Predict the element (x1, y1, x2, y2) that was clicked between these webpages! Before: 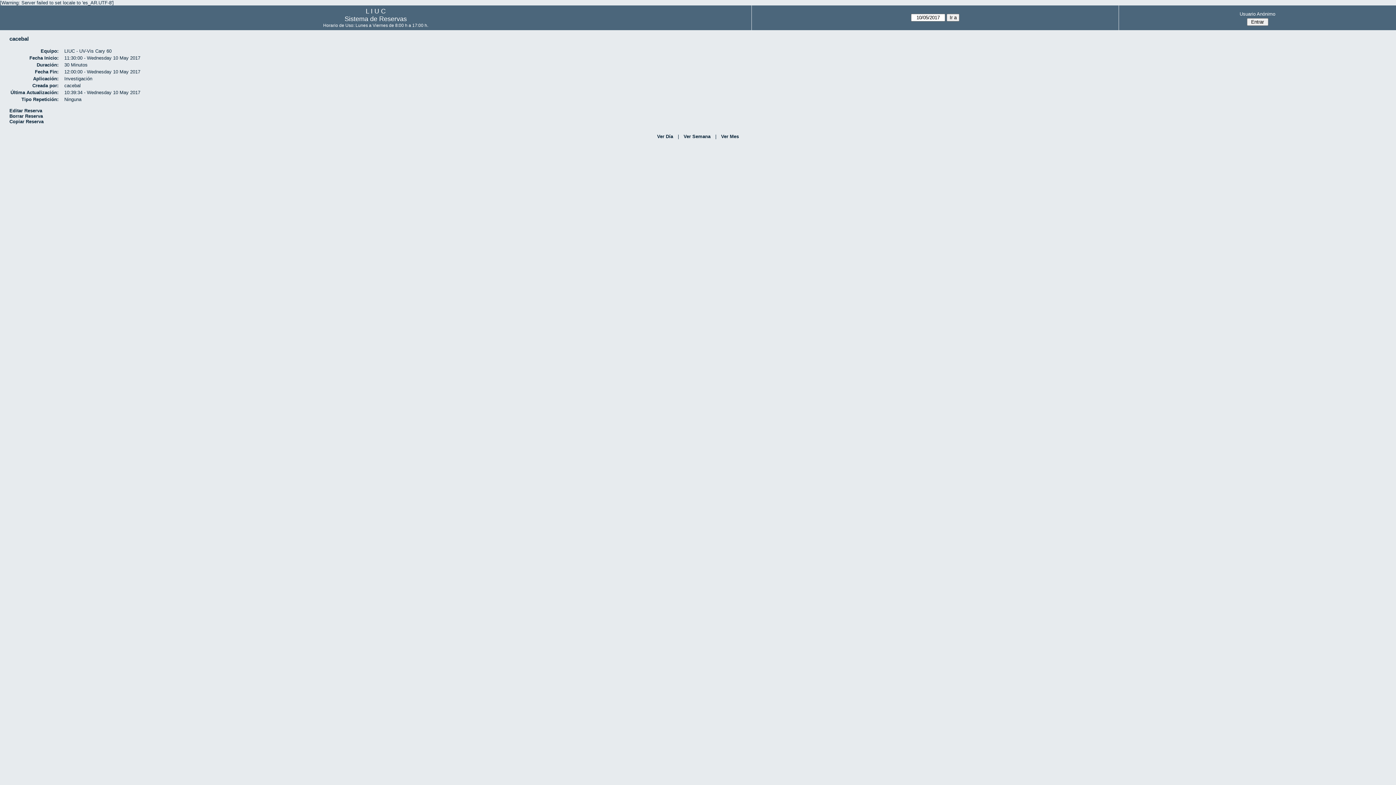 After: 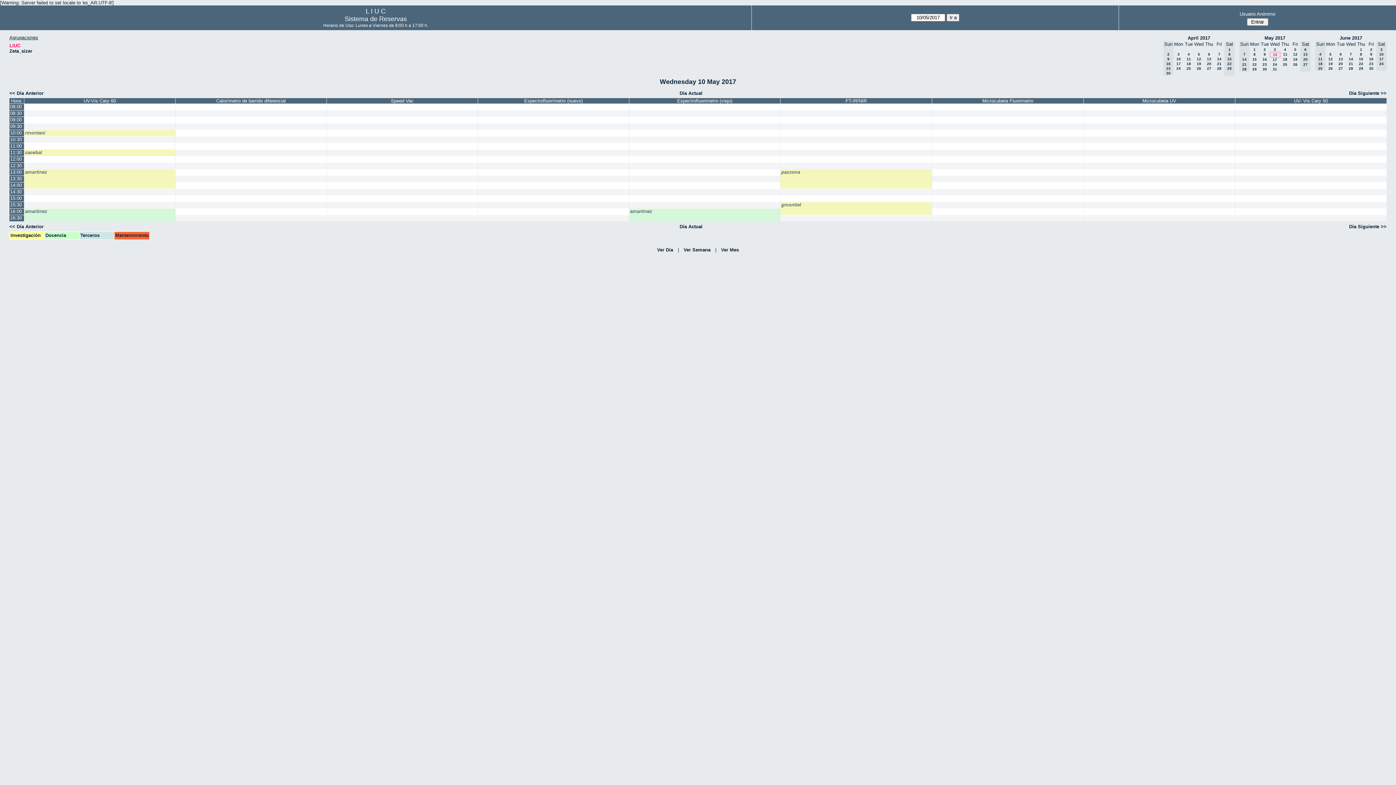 Action: label: Ver Día bbox: (652, 133, 678, 139)